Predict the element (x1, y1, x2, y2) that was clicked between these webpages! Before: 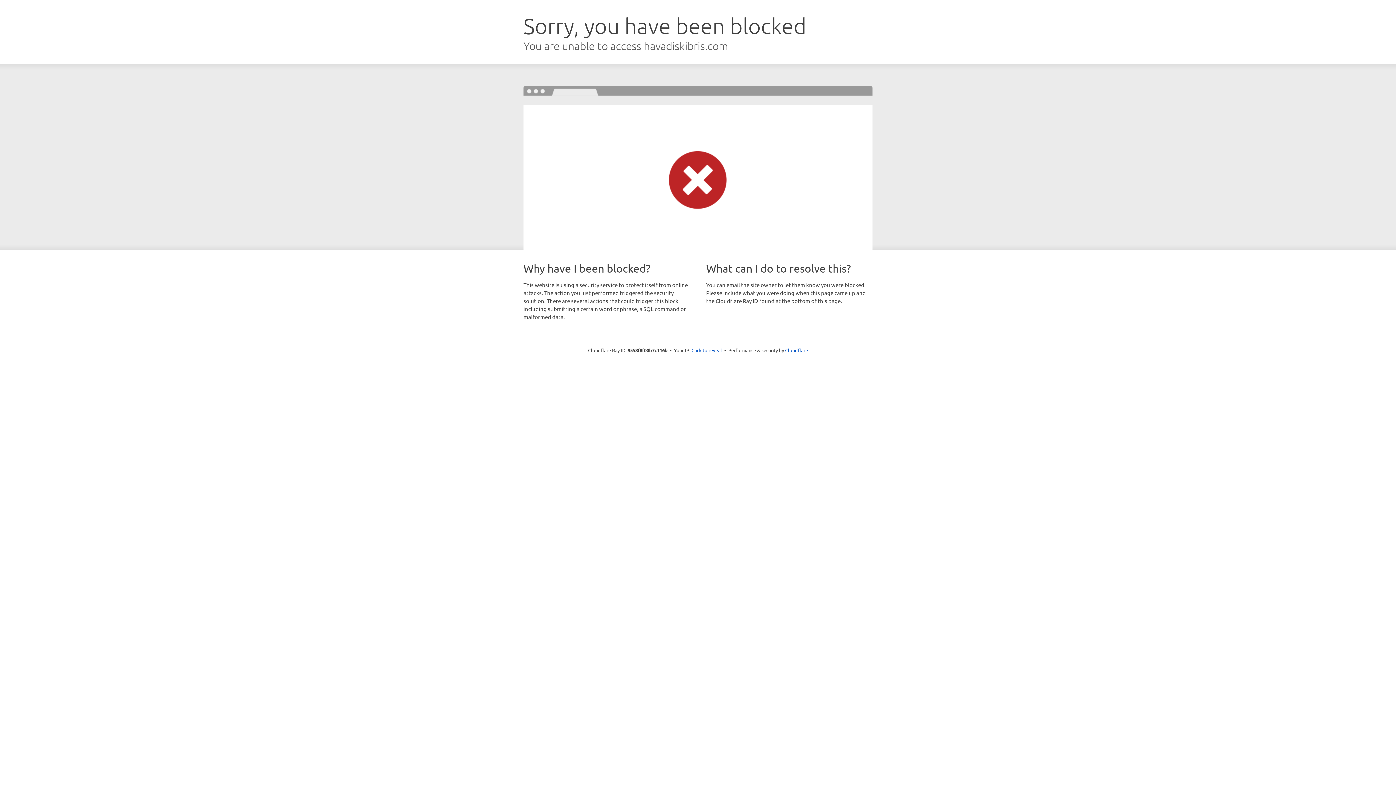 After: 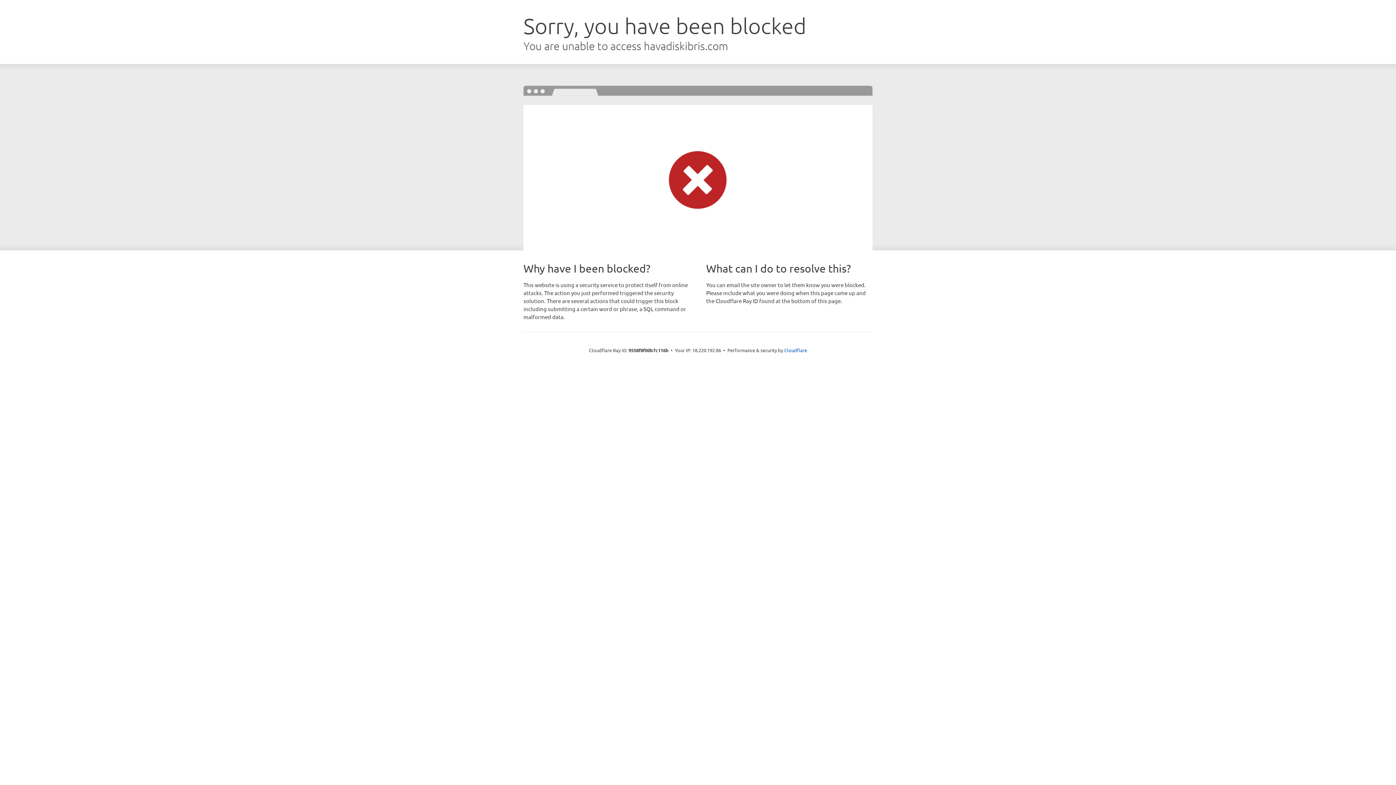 Action: label: Click to reveal bbox: (691, 346, 722, 353)